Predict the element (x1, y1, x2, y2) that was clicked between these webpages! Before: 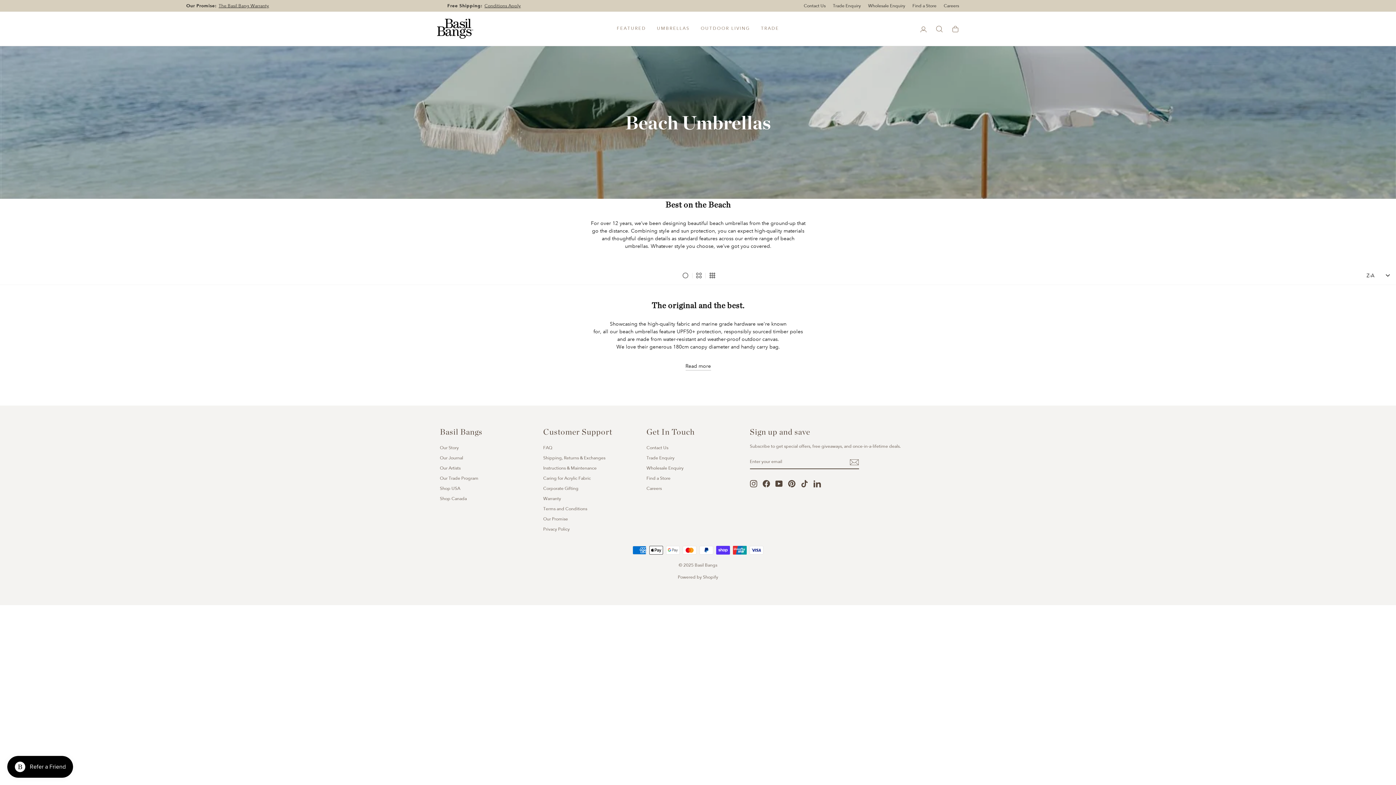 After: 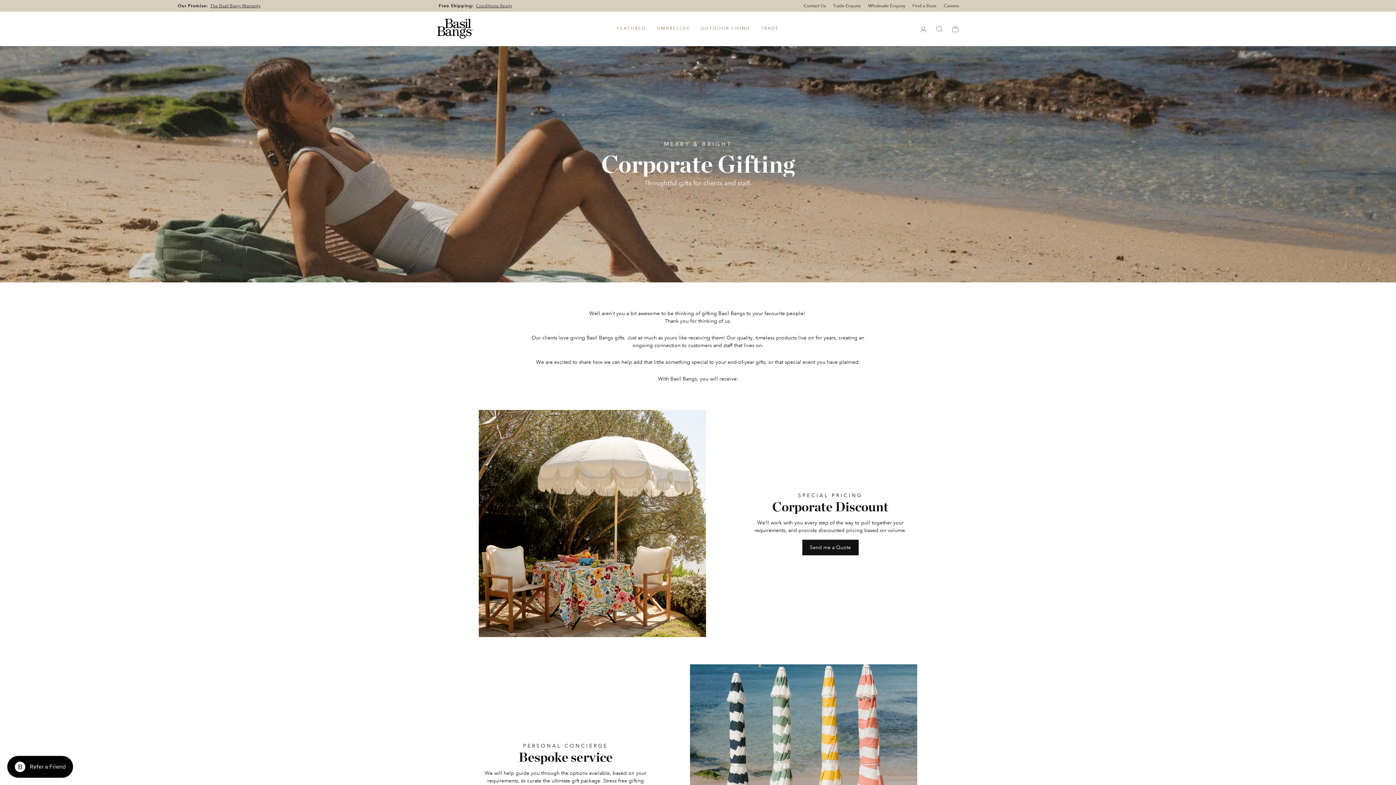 Action: label: Corporate Gifting bbox: (543, 484, 578, 493)